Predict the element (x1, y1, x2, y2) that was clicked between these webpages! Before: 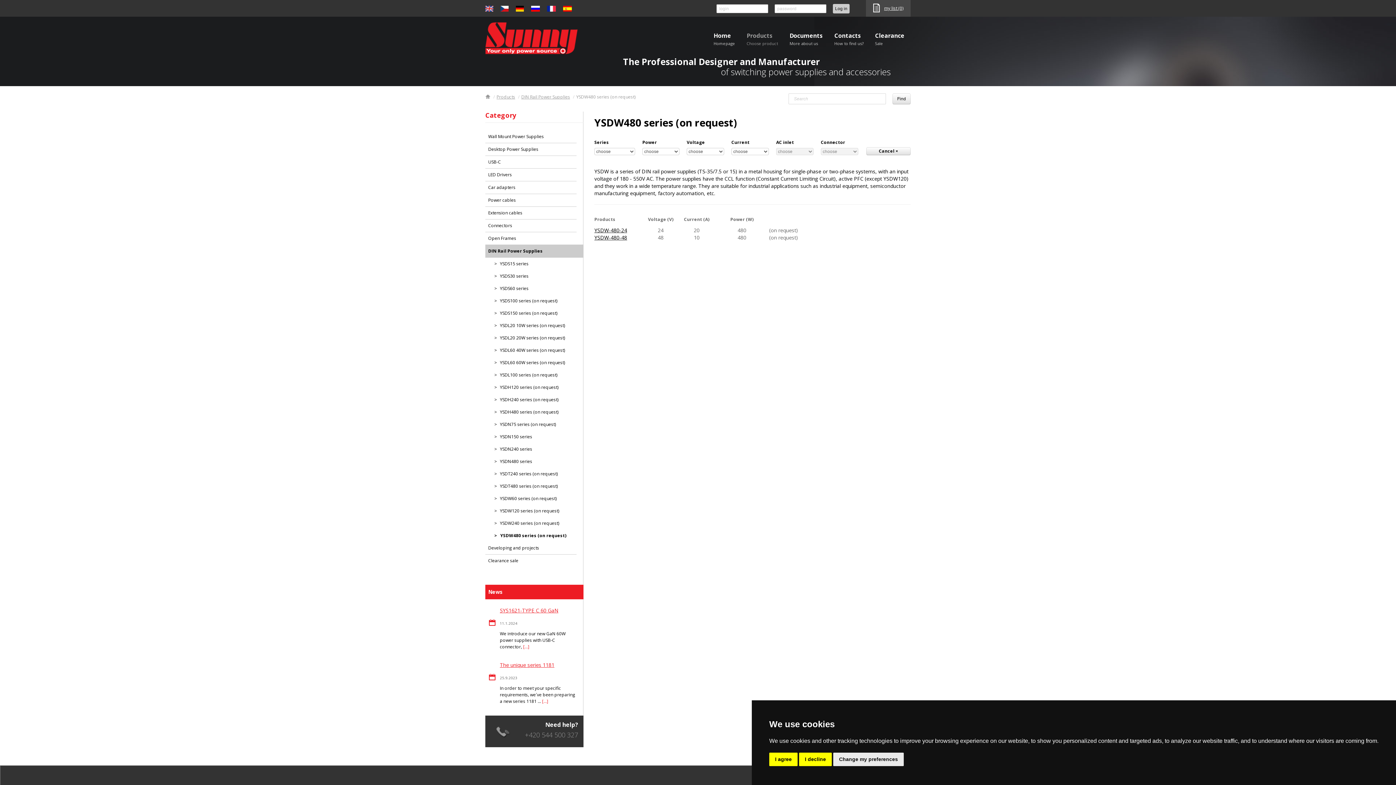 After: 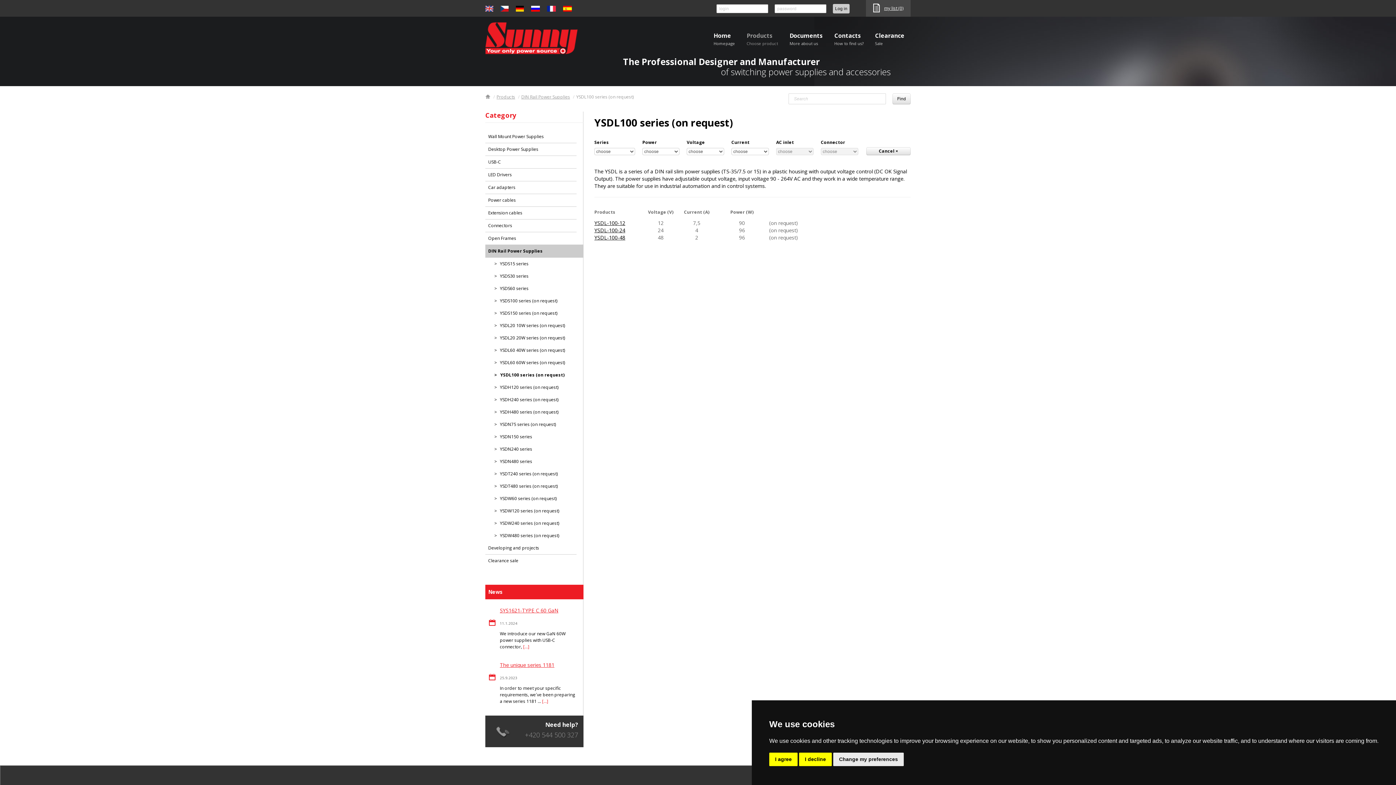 Action: label: YSDL100 series (on request) bbox: (494, 368, 583, 381)